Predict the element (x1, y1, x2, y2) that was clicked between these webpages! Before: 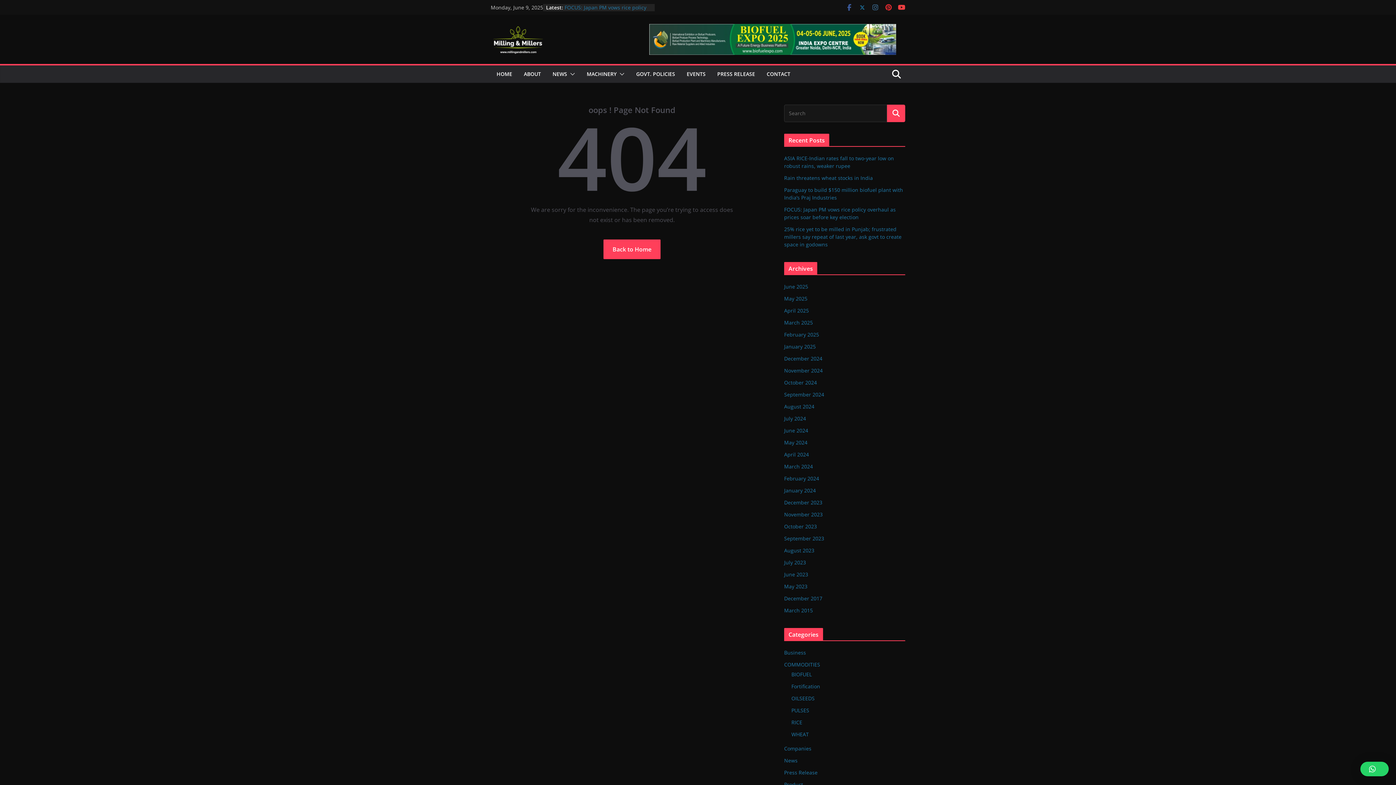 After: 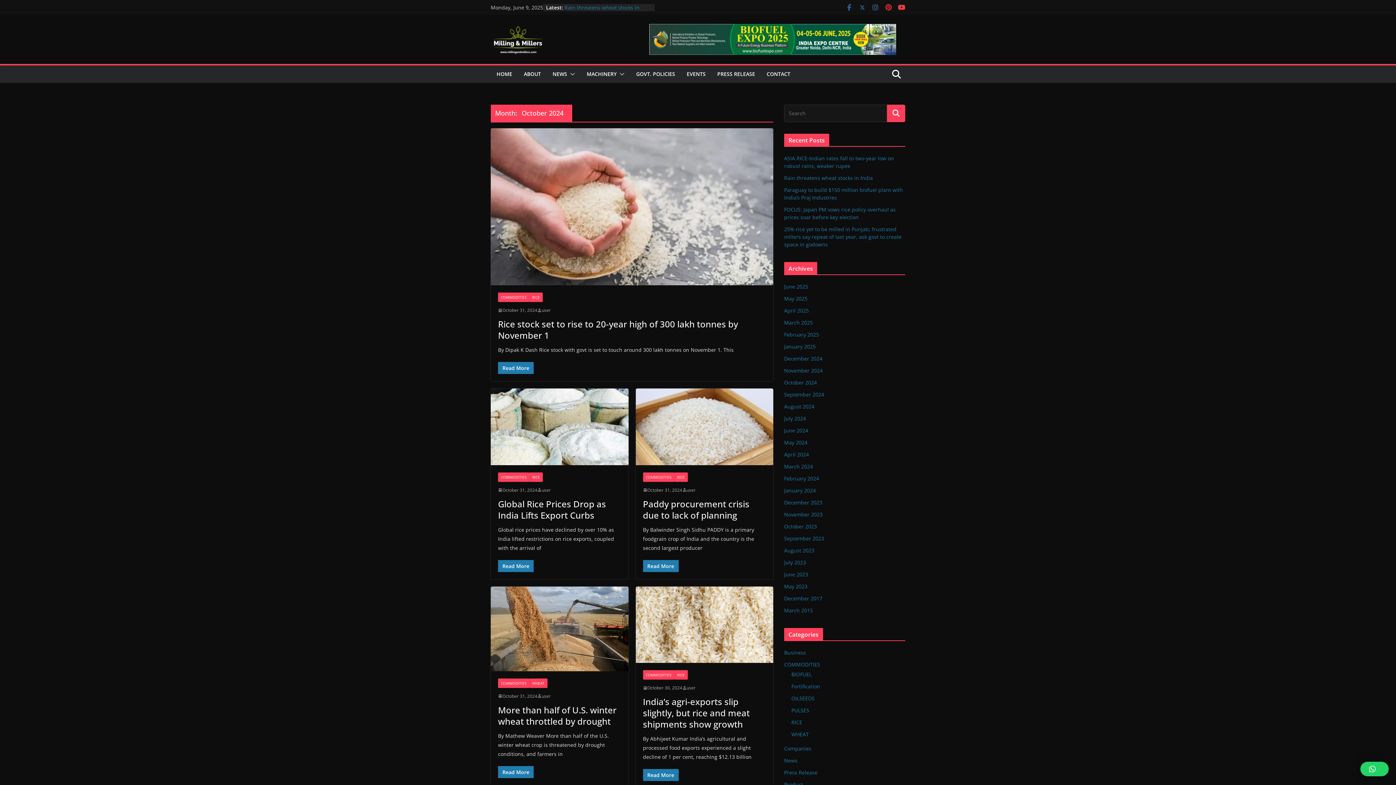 Action: bbox: (784, 379, 817, 386) label: October 2024